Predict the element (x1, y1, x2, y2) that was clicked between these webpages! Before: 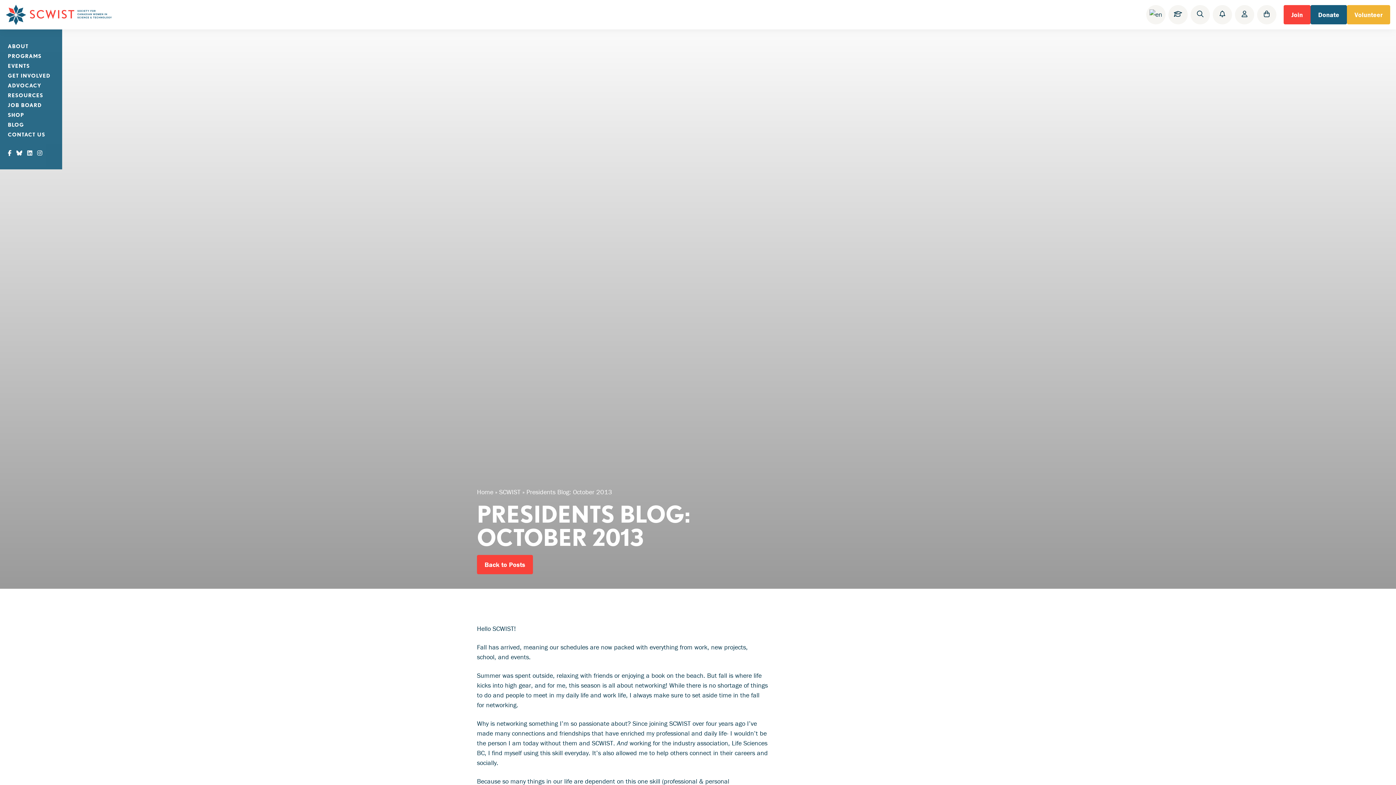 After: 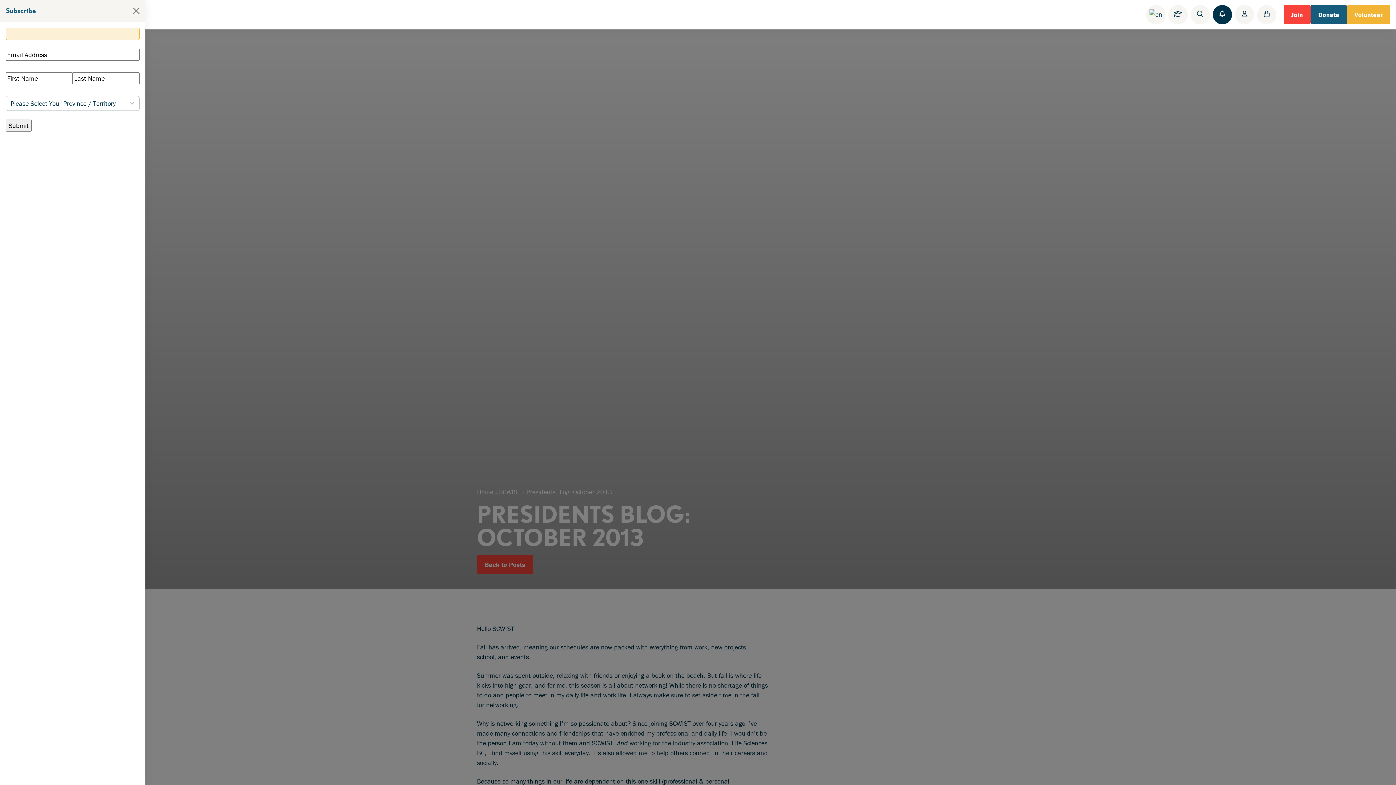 Action: label: Subscribe bbox: (1213, 5, 1232, 24)